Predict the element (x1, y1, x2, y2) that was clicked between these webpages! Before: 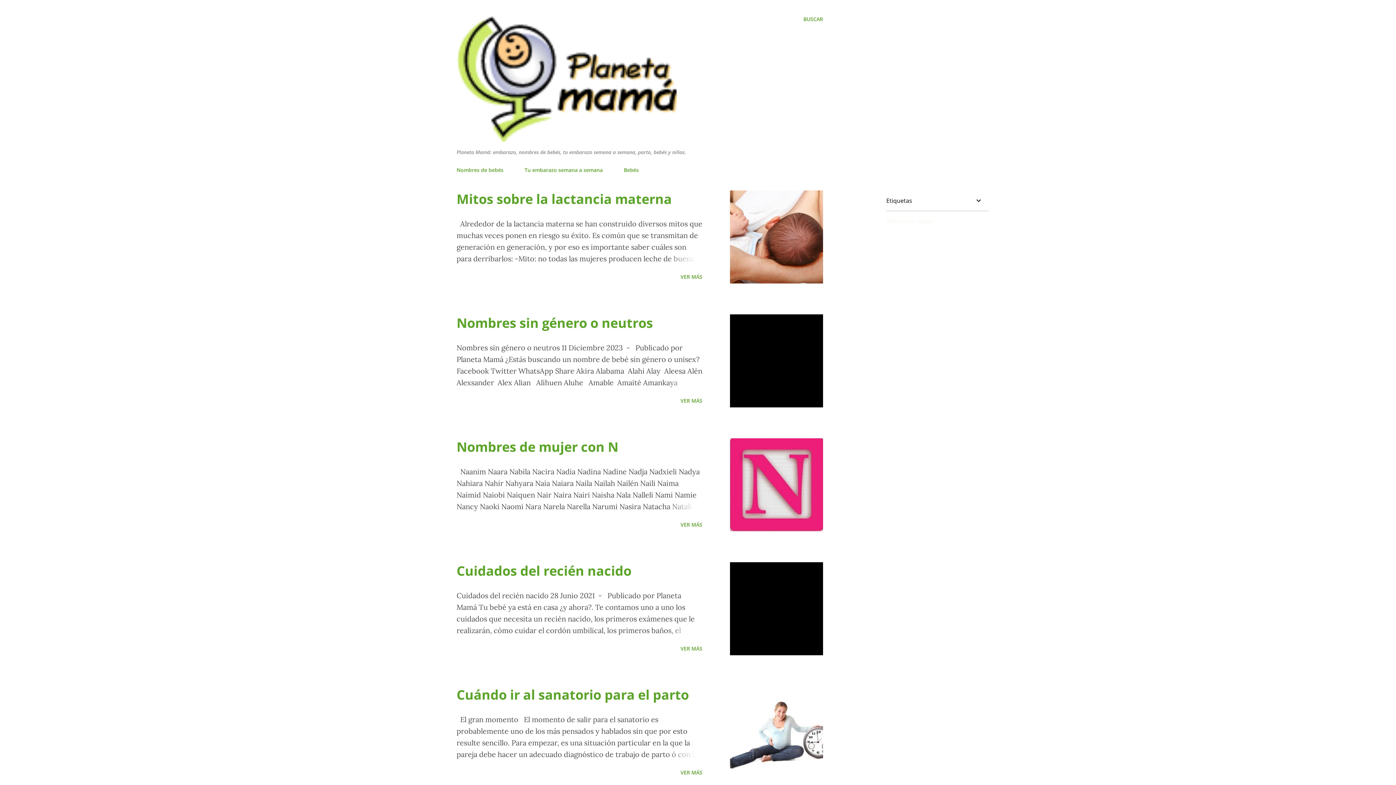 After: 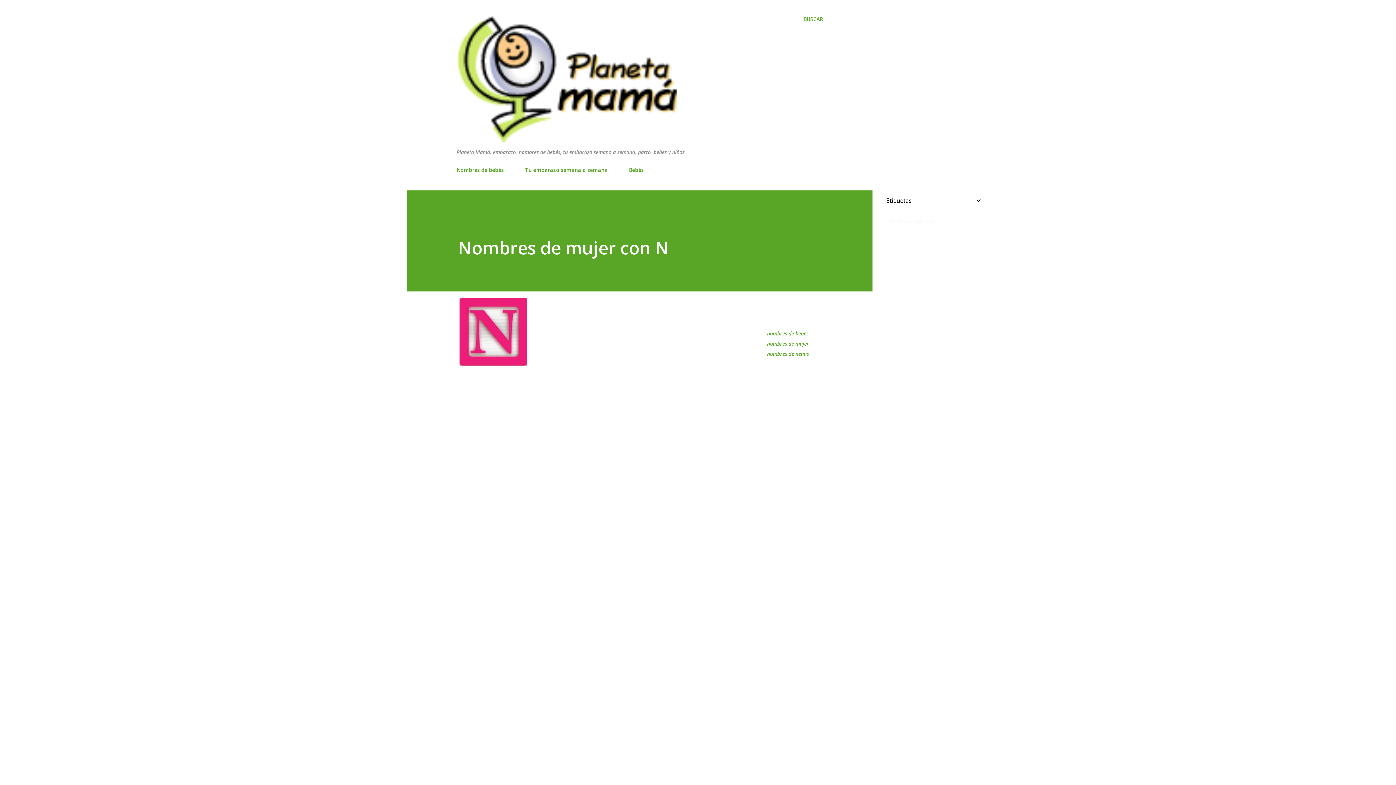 Action: bbox: (730, 438, 823, 531)